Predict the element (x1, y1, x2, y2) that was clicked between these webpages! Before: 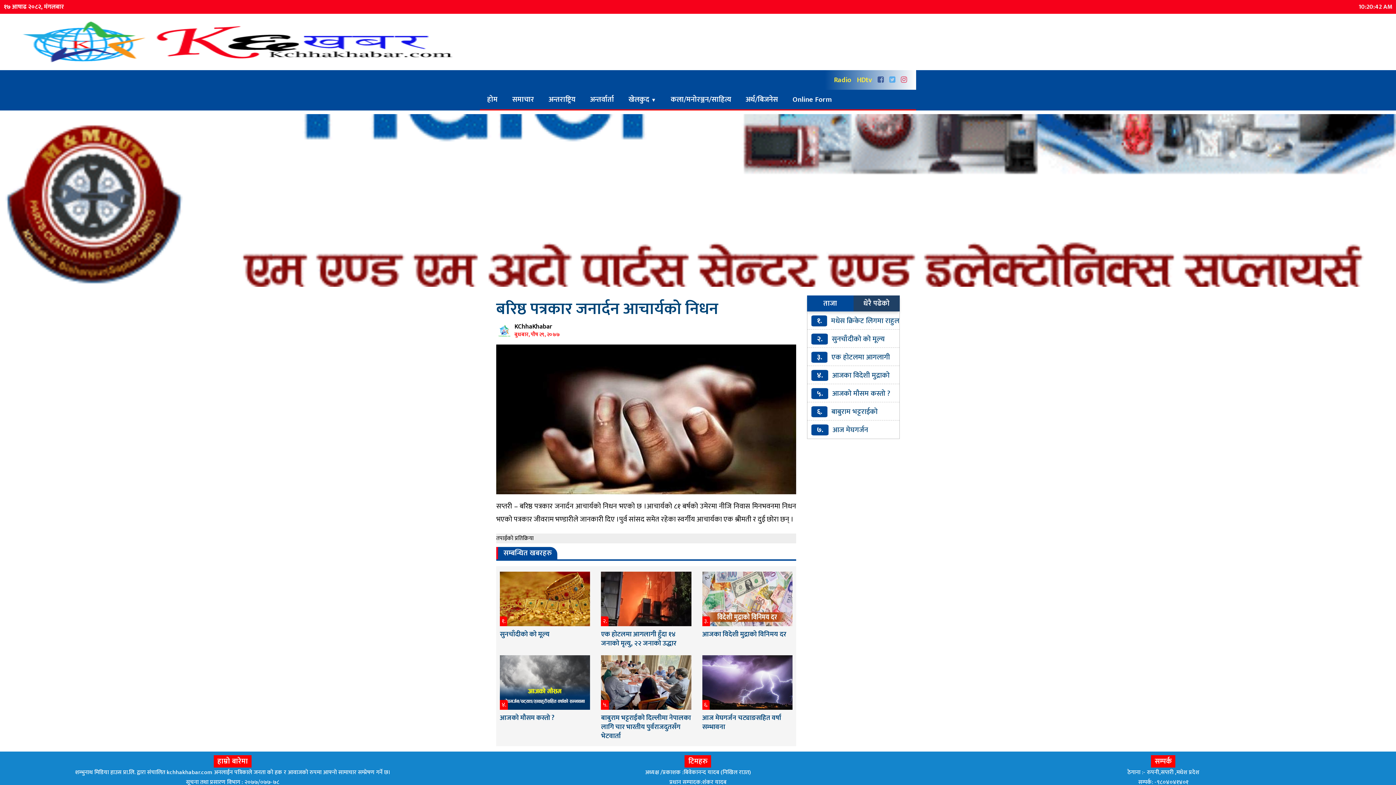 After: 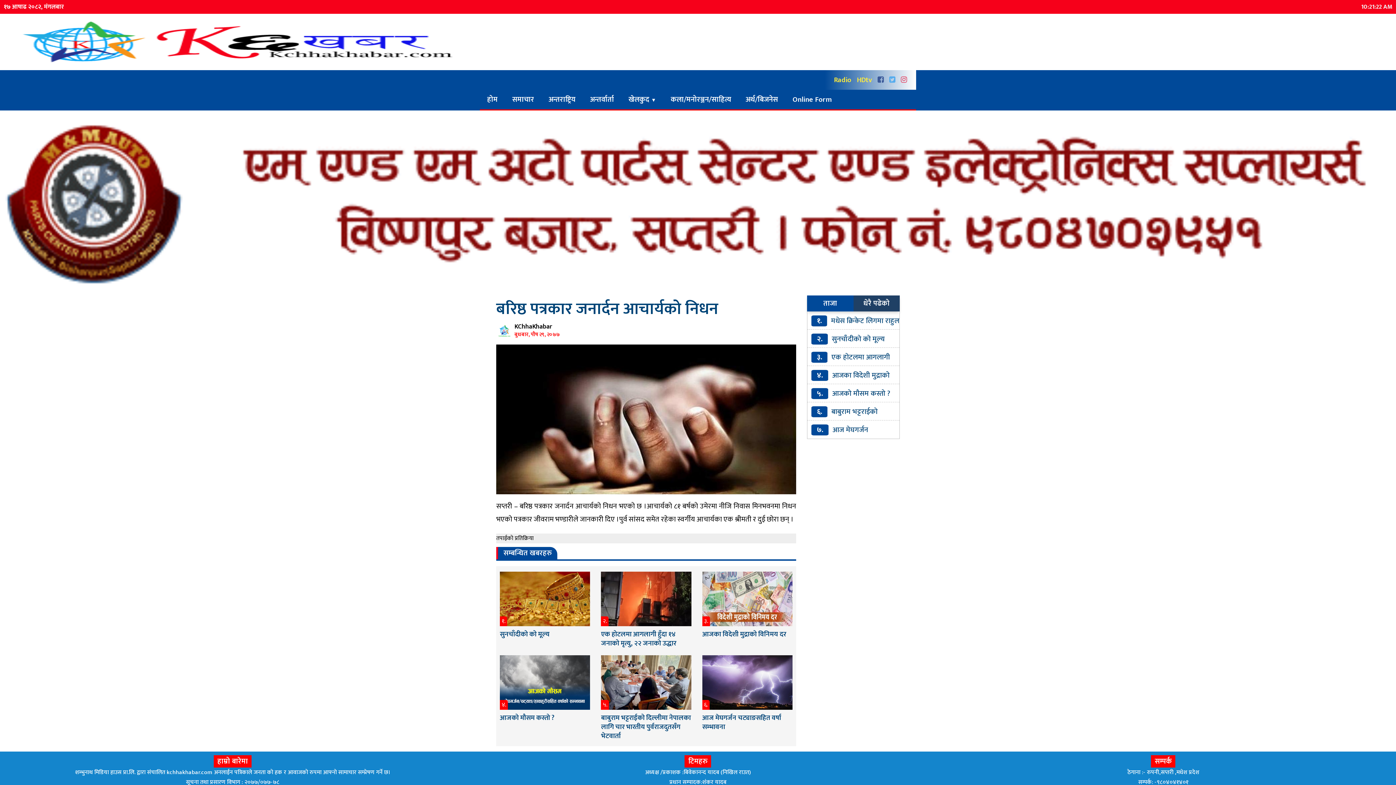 Action: label: बरिष्ठ पत्रकार जनार्दन आचार्यको निधन bbox: (496, 297, 796, 320)